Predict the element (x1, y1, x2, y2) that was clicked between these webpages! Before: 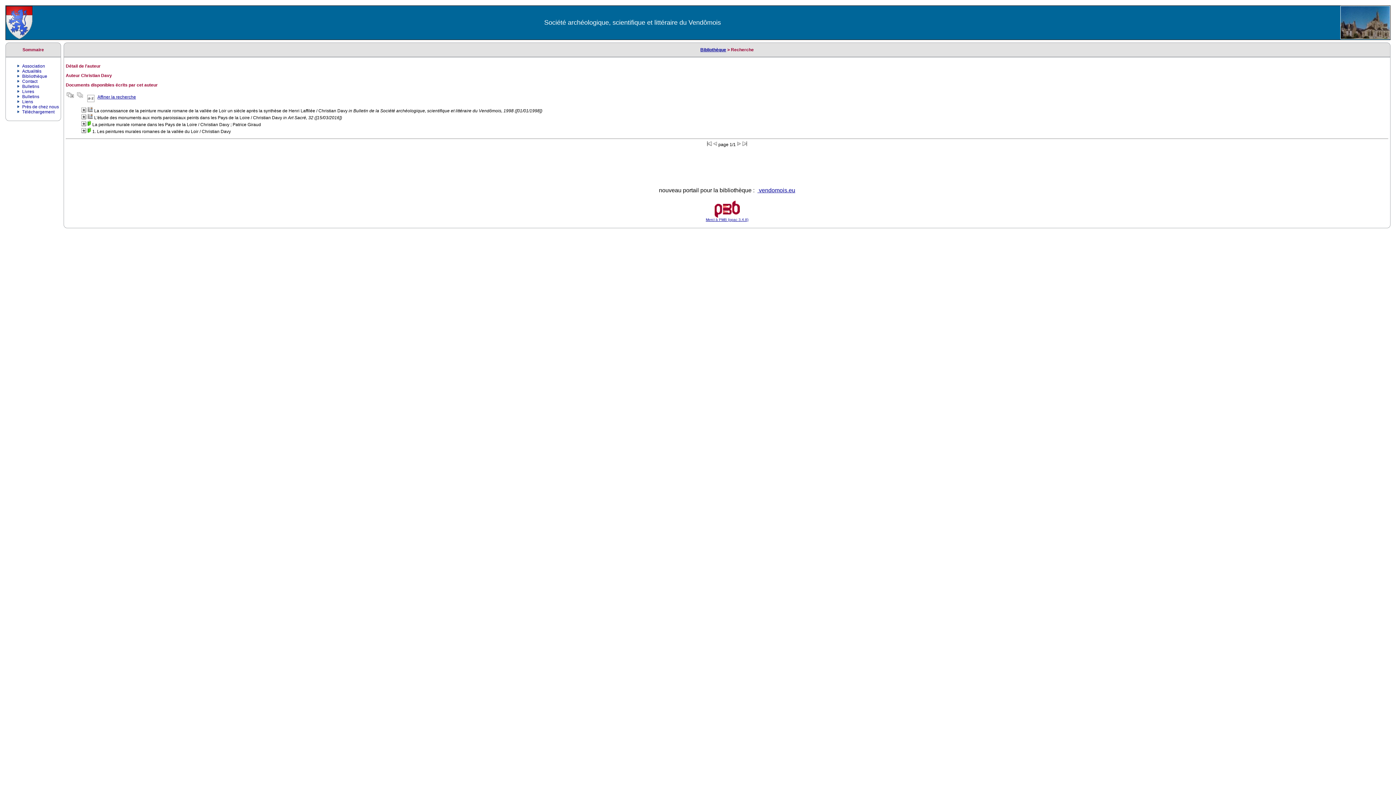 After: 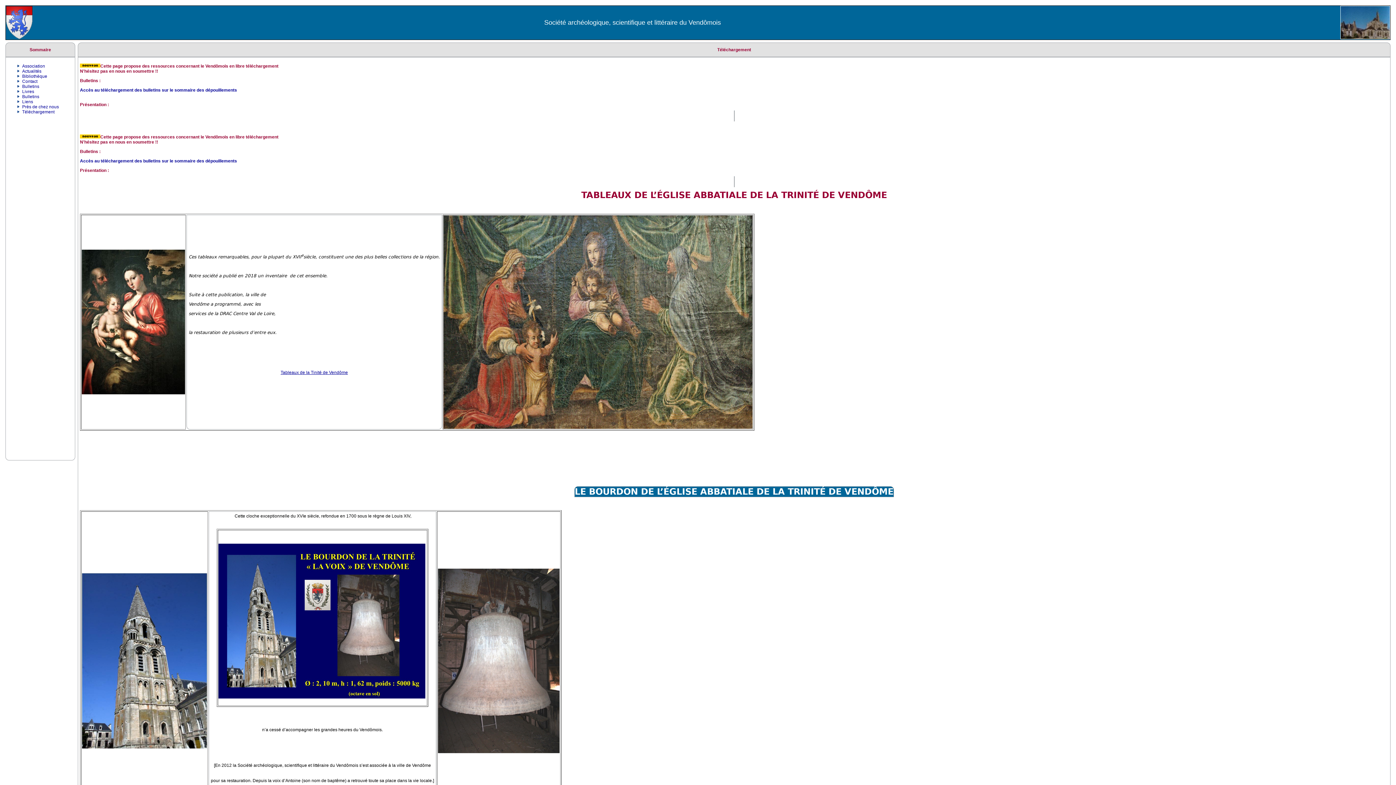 Action: label: Téléchargement bbox: (22, 109, 54, 114)